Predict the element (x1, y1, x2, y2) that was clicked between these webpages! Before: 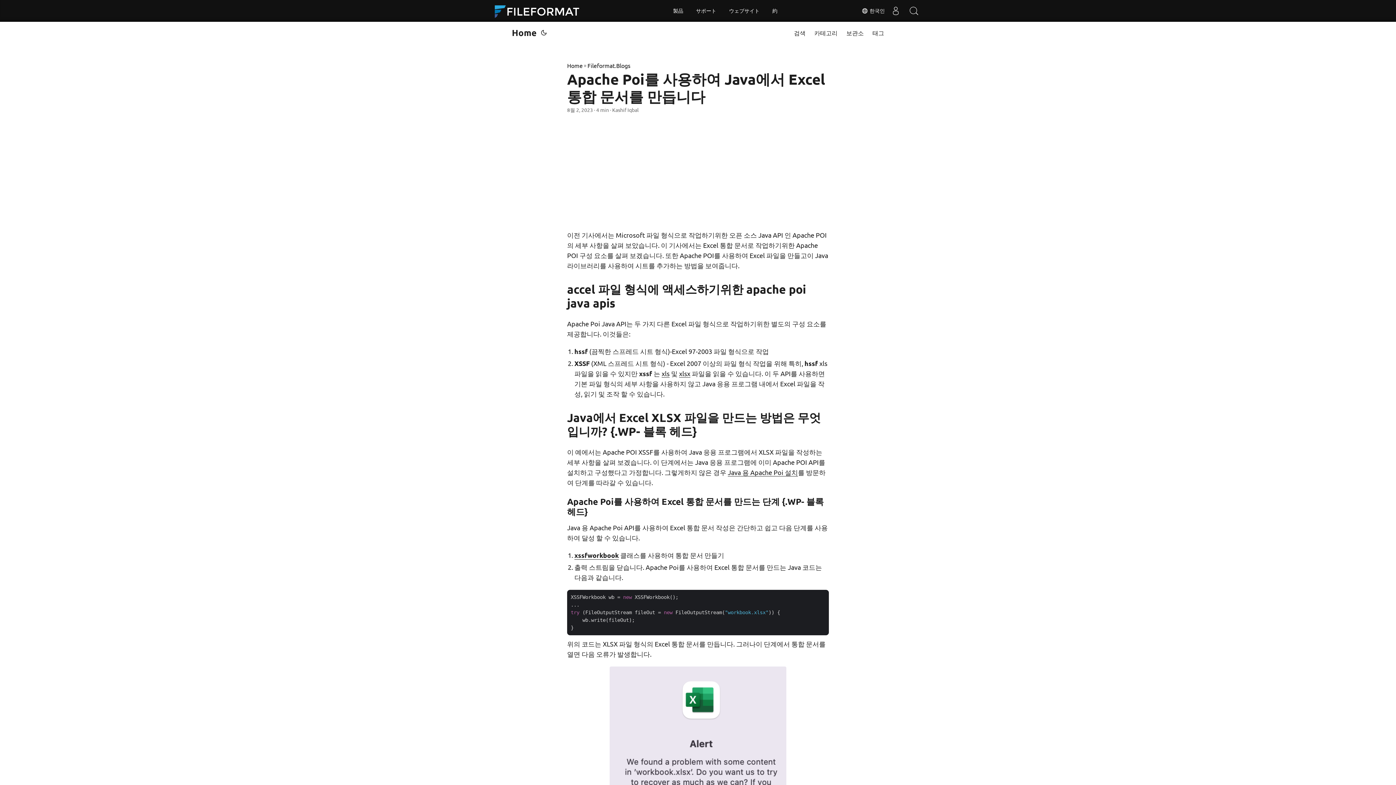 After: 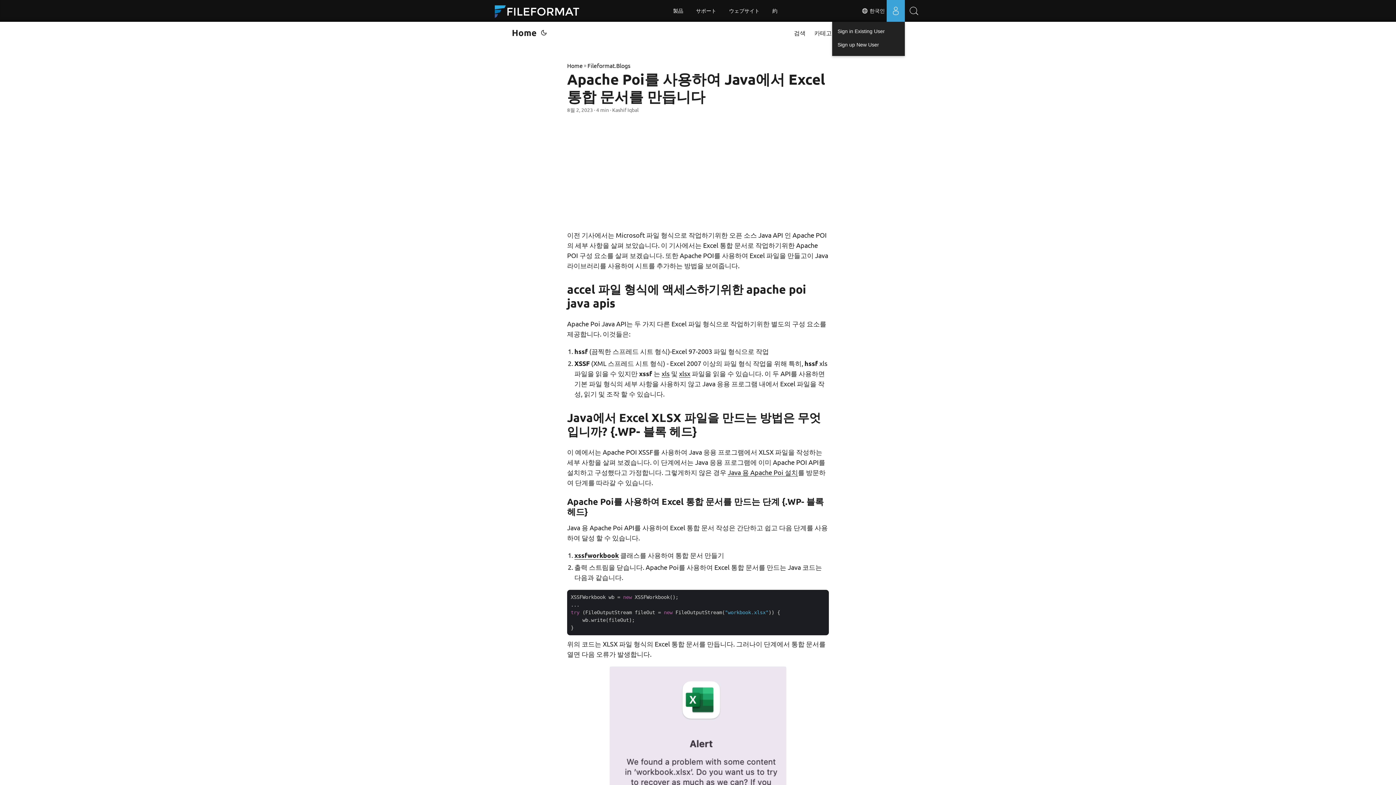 Action: bbox: (886, 0, 905, 21) label: User